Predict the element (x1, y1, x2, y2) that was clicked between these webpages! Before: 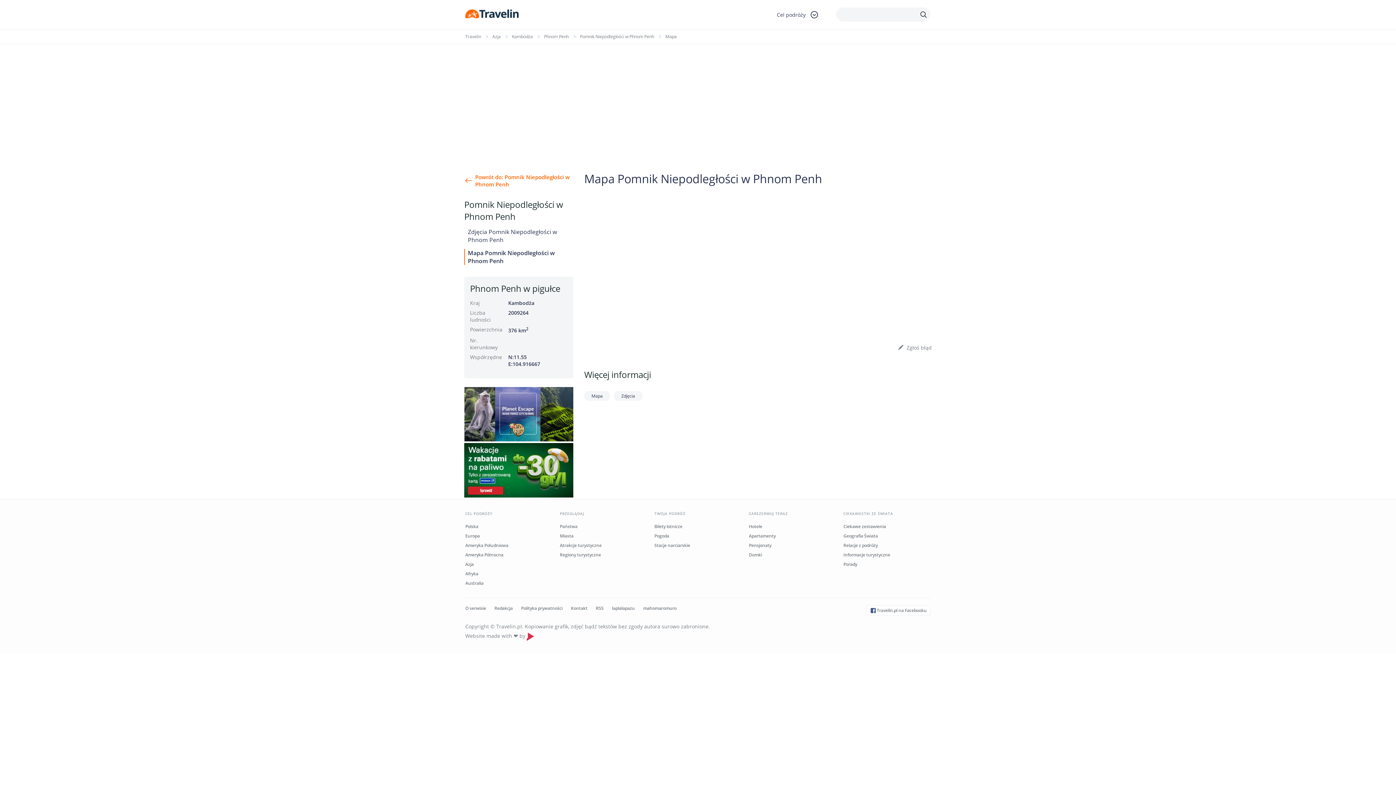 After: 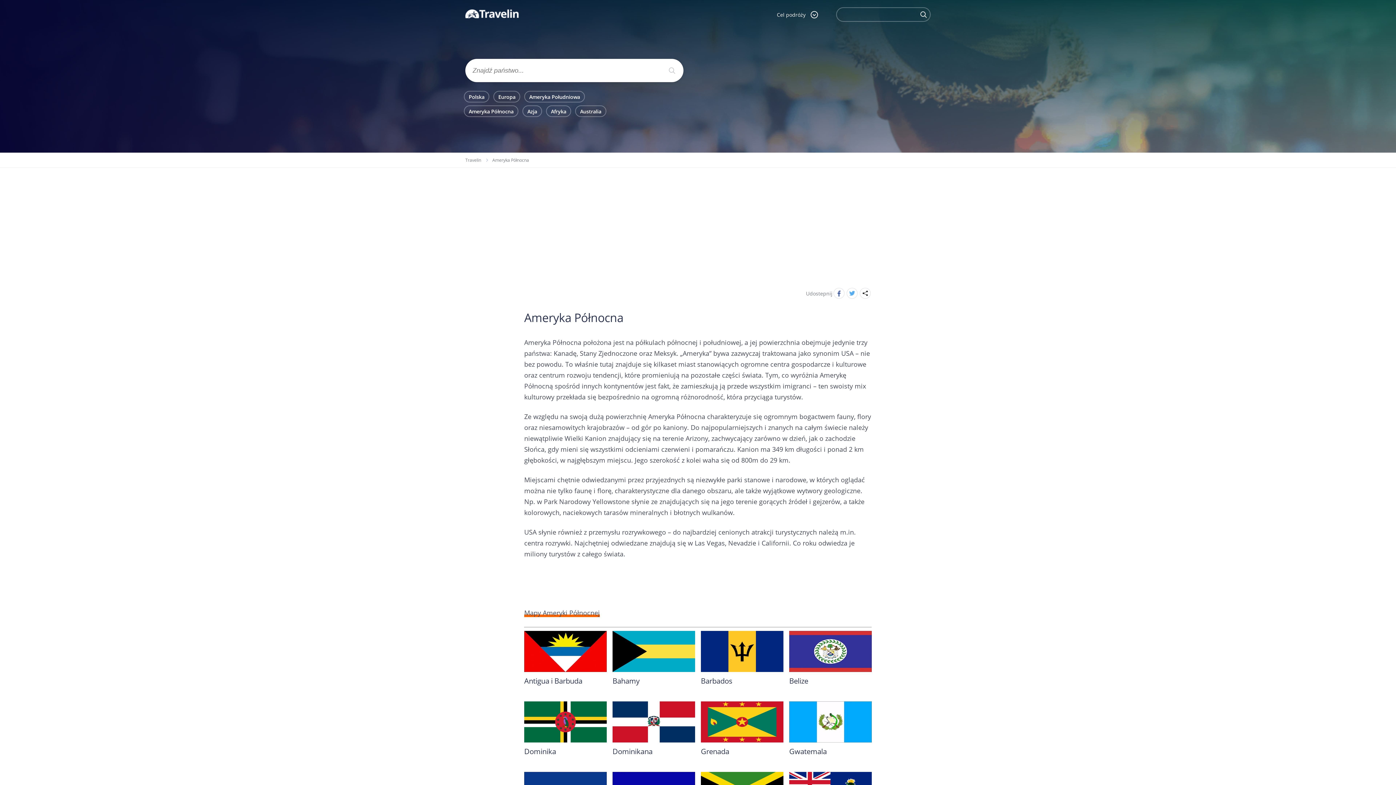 Action: bbox: (465, 551, 503, 558) label: Ameryka Północna